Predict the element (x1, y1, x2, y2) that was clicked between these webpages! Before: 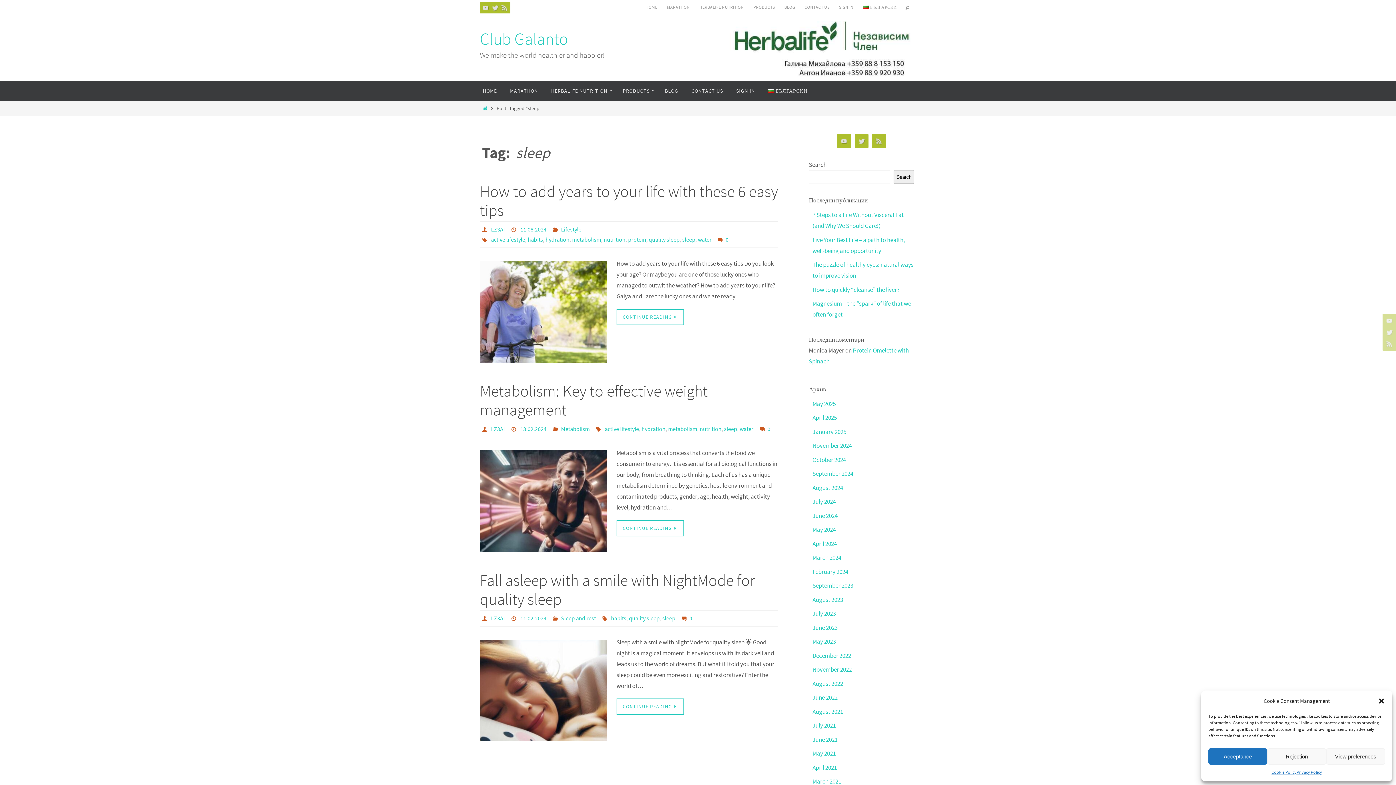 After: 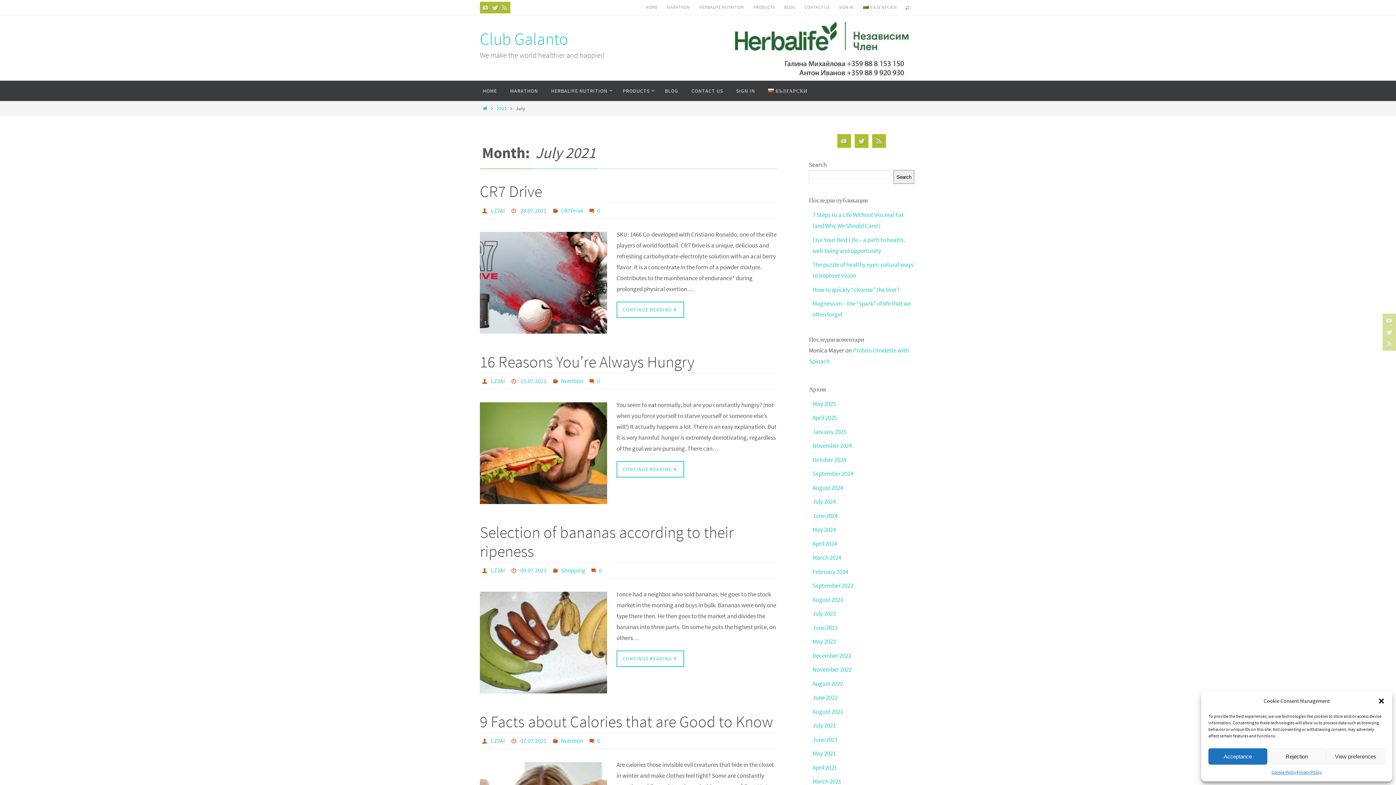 Action: label: July 2021 bbox: (812, 721, 836, 730)